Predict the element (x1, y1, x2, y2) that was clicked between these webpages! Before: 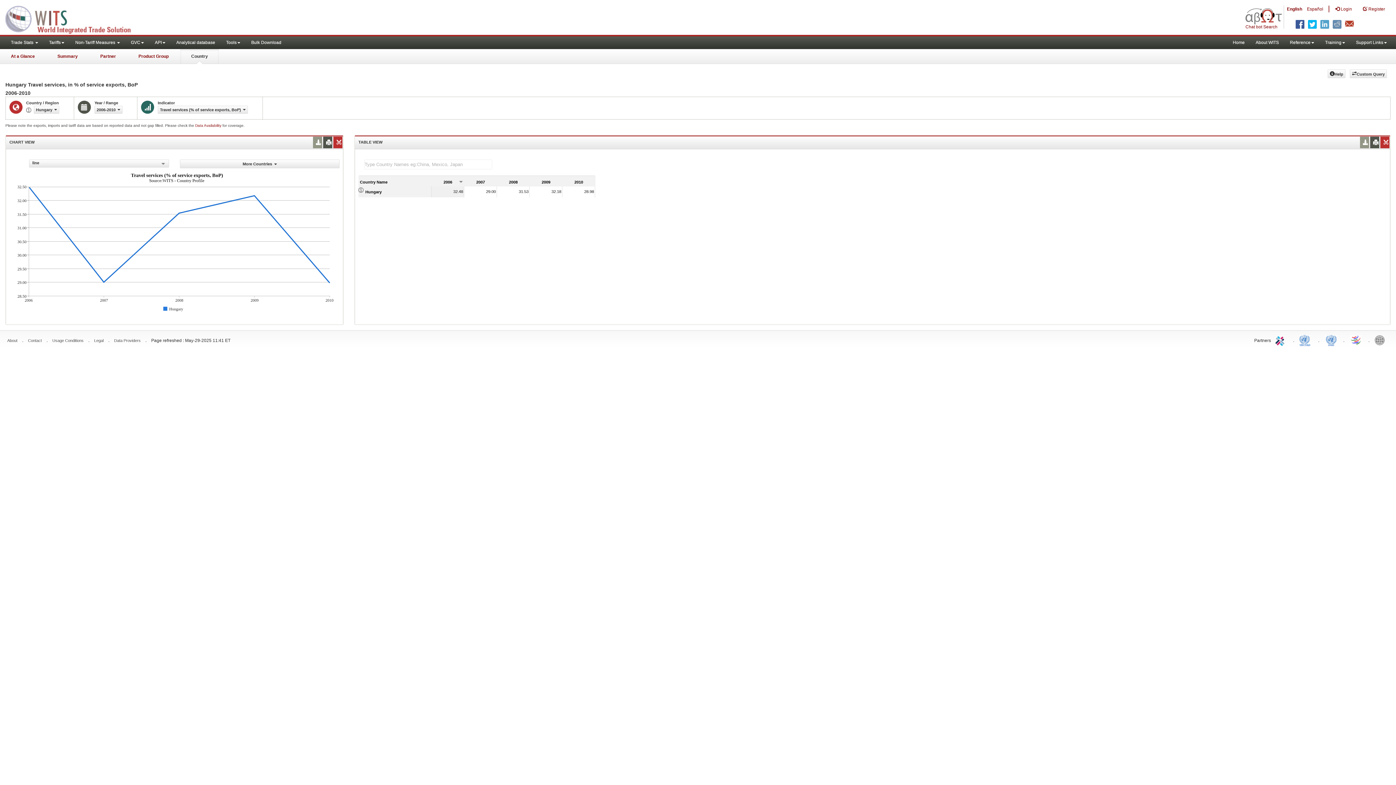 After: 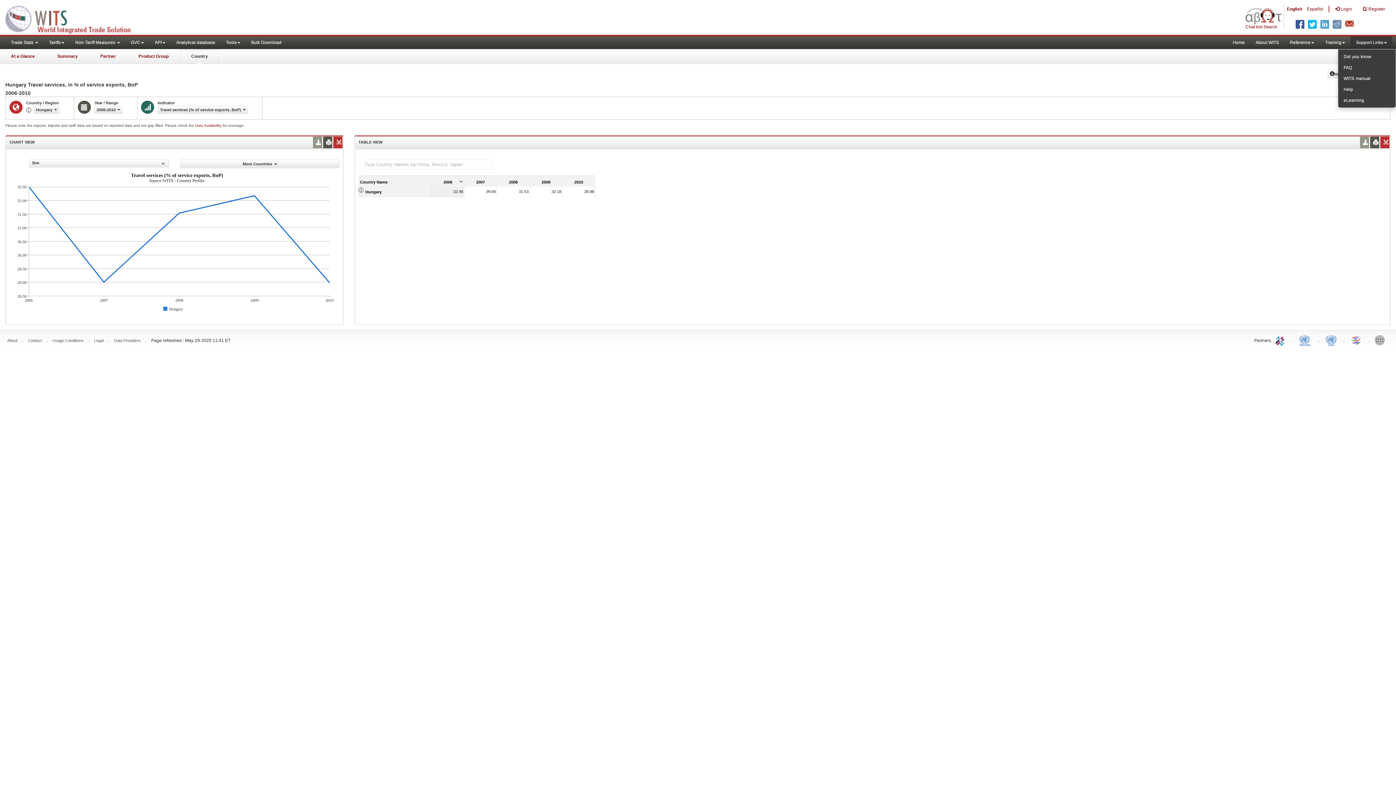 Action: label: Support Links bbox: (1350, 36, 1392, 49)